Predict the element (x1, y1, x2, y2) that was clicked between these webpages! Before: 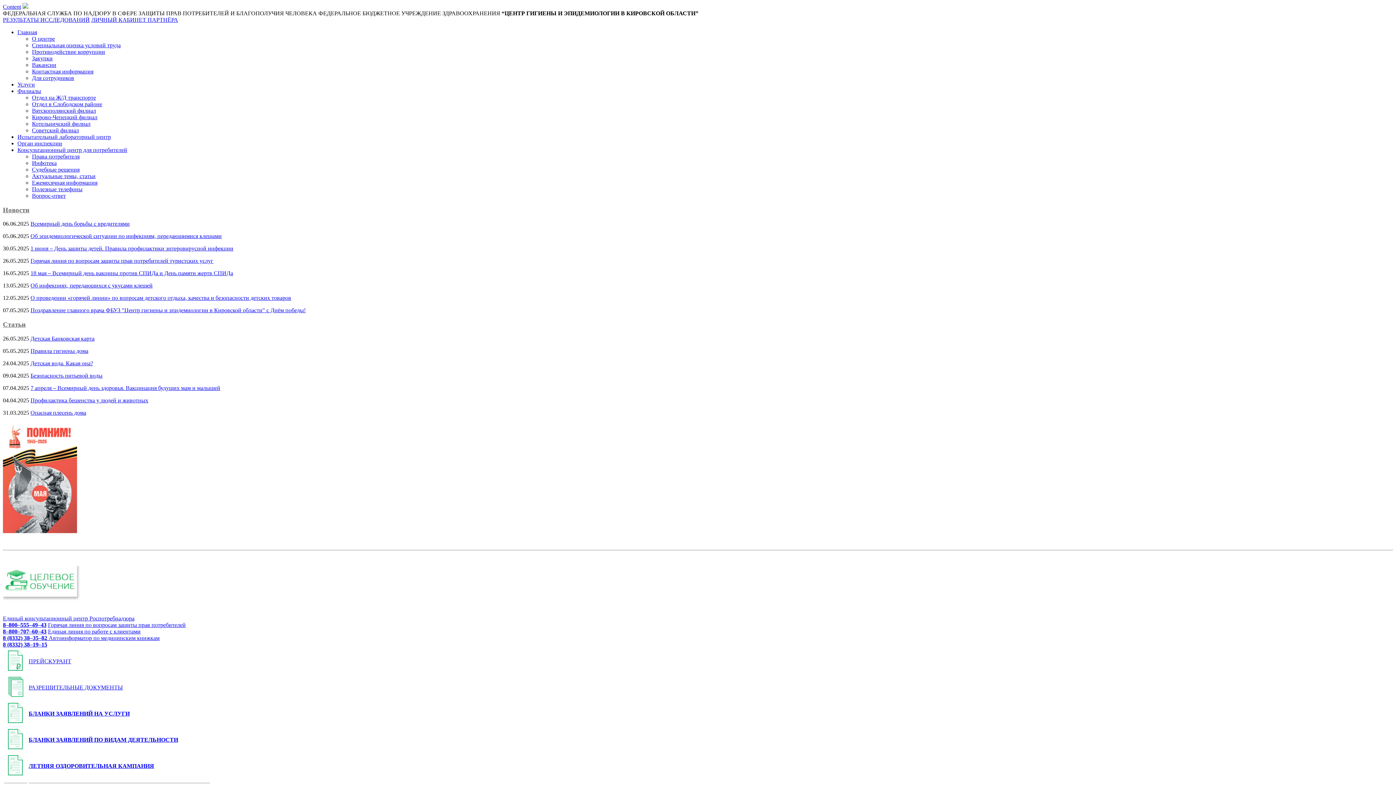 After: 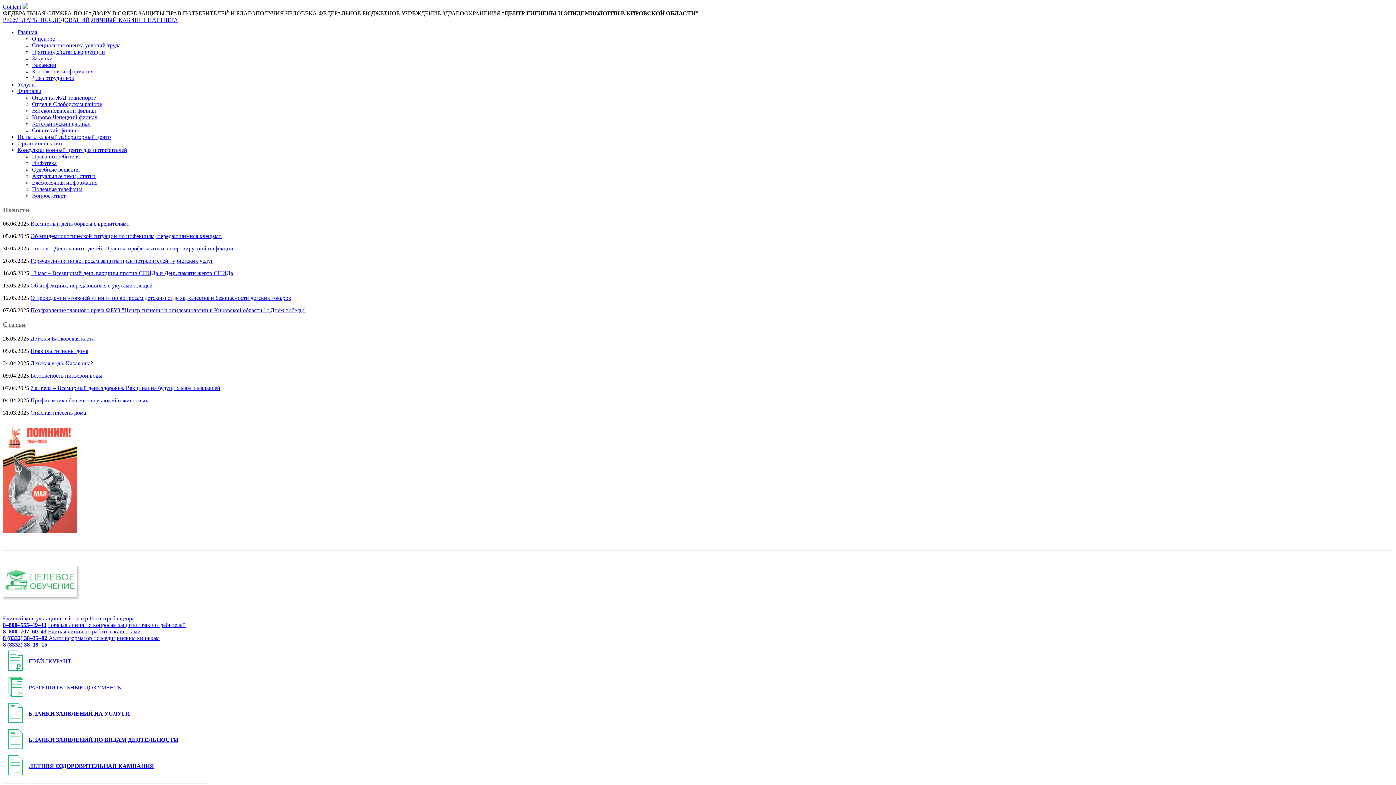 Action: bbox: (30, 385, 220, 391) label: 7 апреля – Всемирный день здоровья. Вакцинация будущих мам и малышей